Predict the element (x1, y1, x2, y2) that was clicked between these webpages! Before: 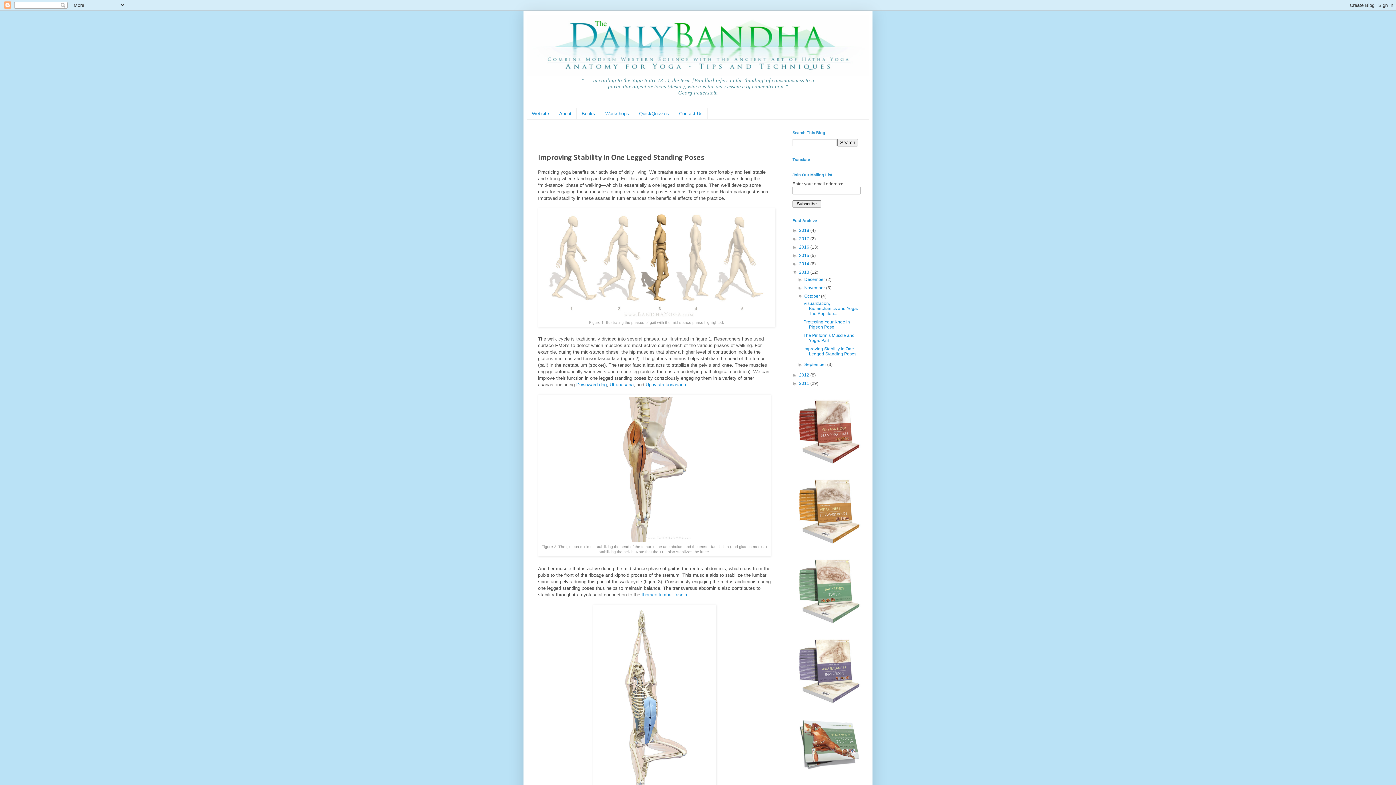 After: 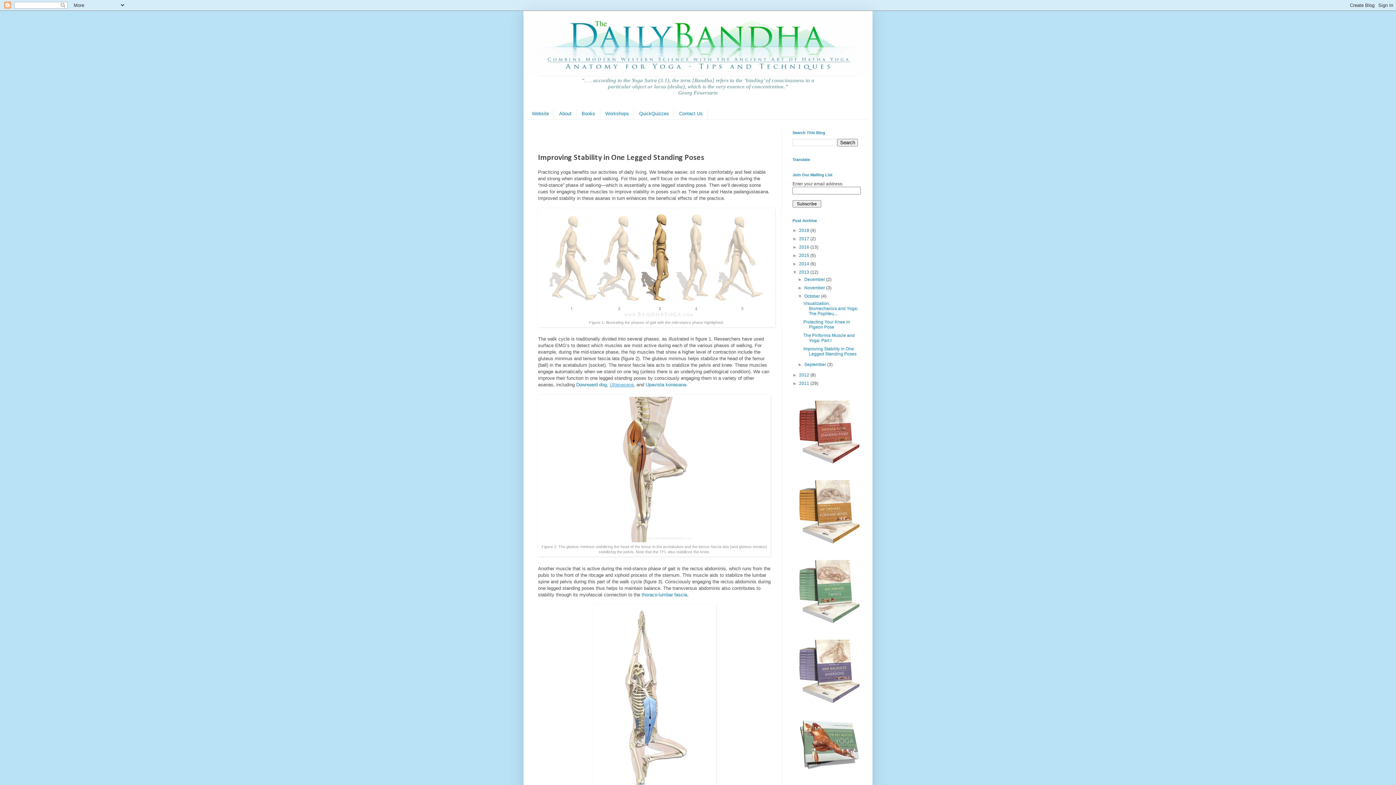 Action: bbox: (609, 382, 633, 387) label: Uttanasana